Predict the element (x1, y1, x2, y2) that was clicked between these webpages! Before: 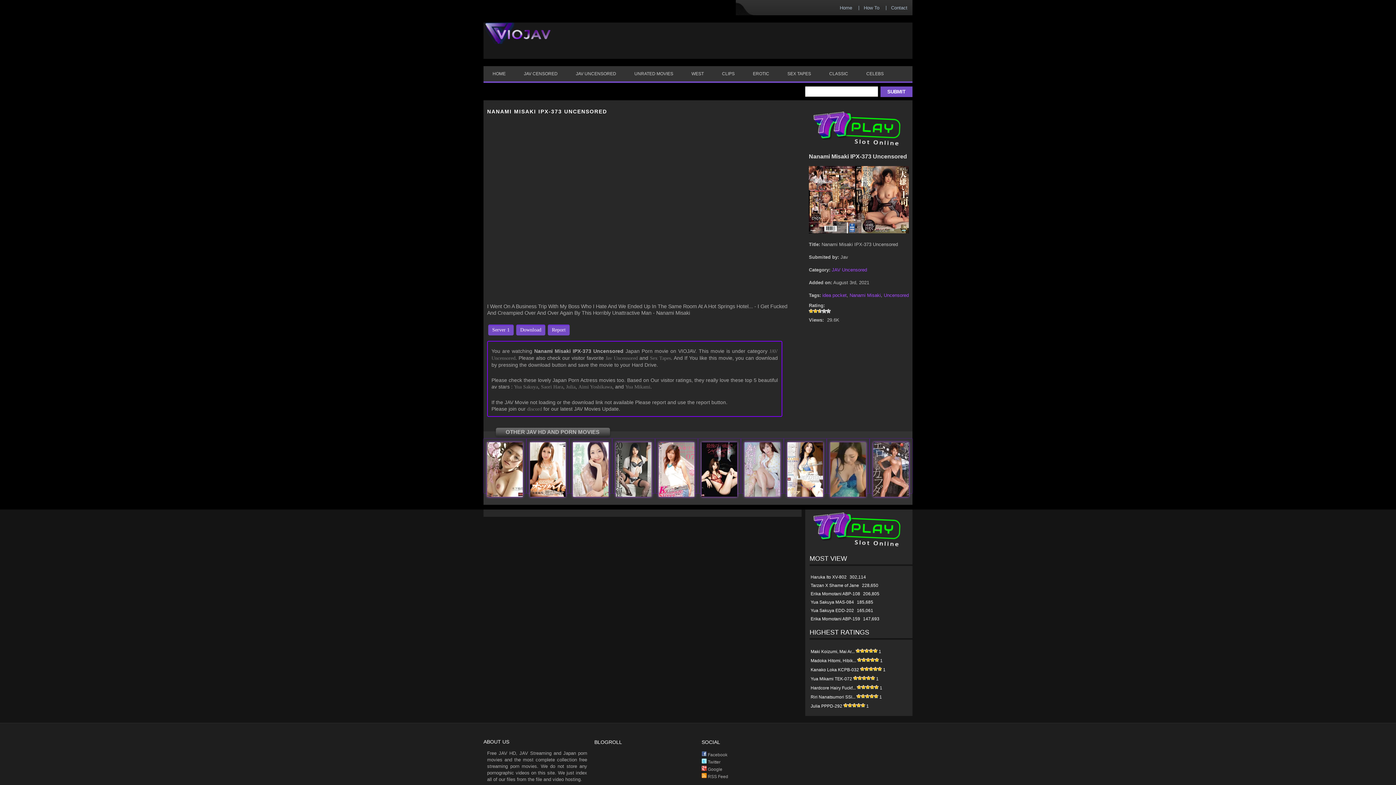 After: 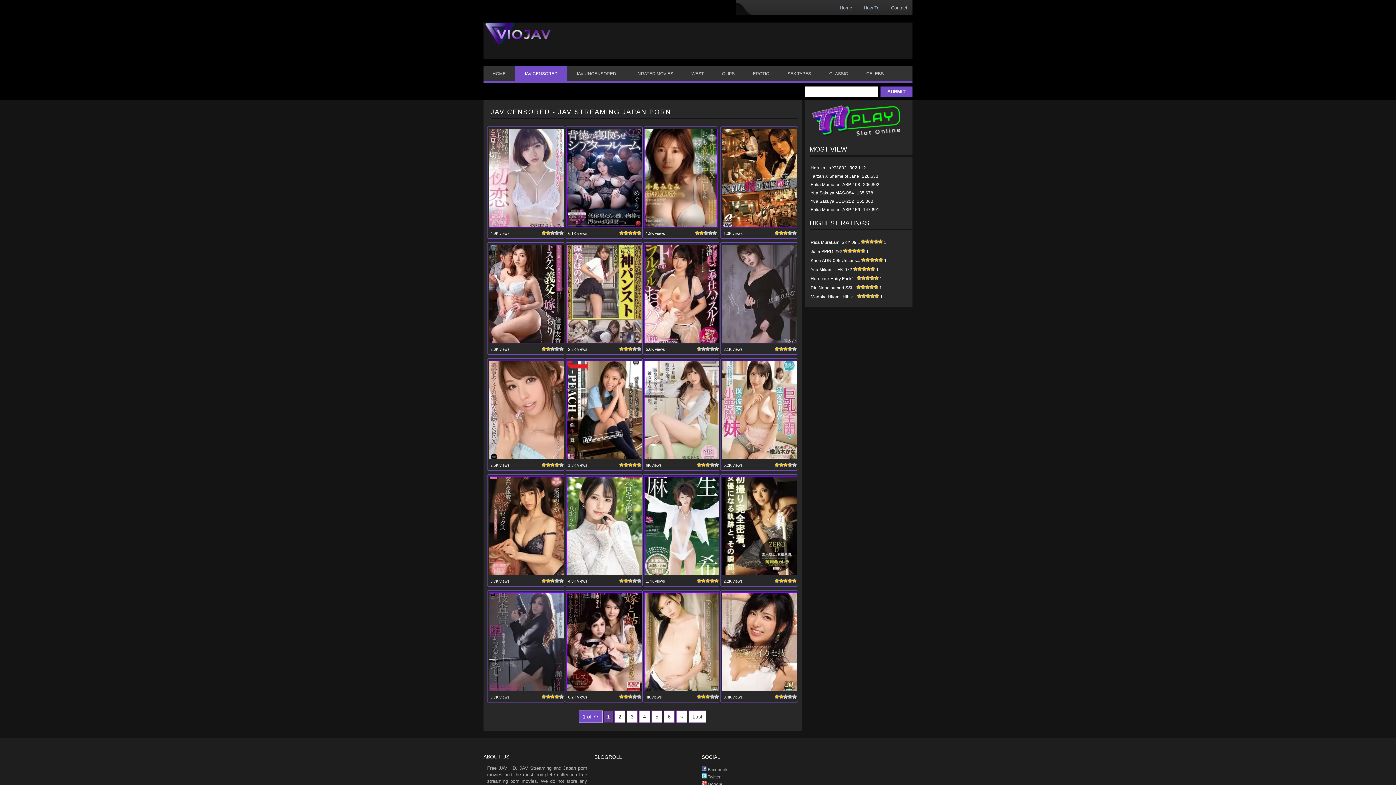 Action: label: JAV CENSORED bbox: (514, 66, 566, 81)